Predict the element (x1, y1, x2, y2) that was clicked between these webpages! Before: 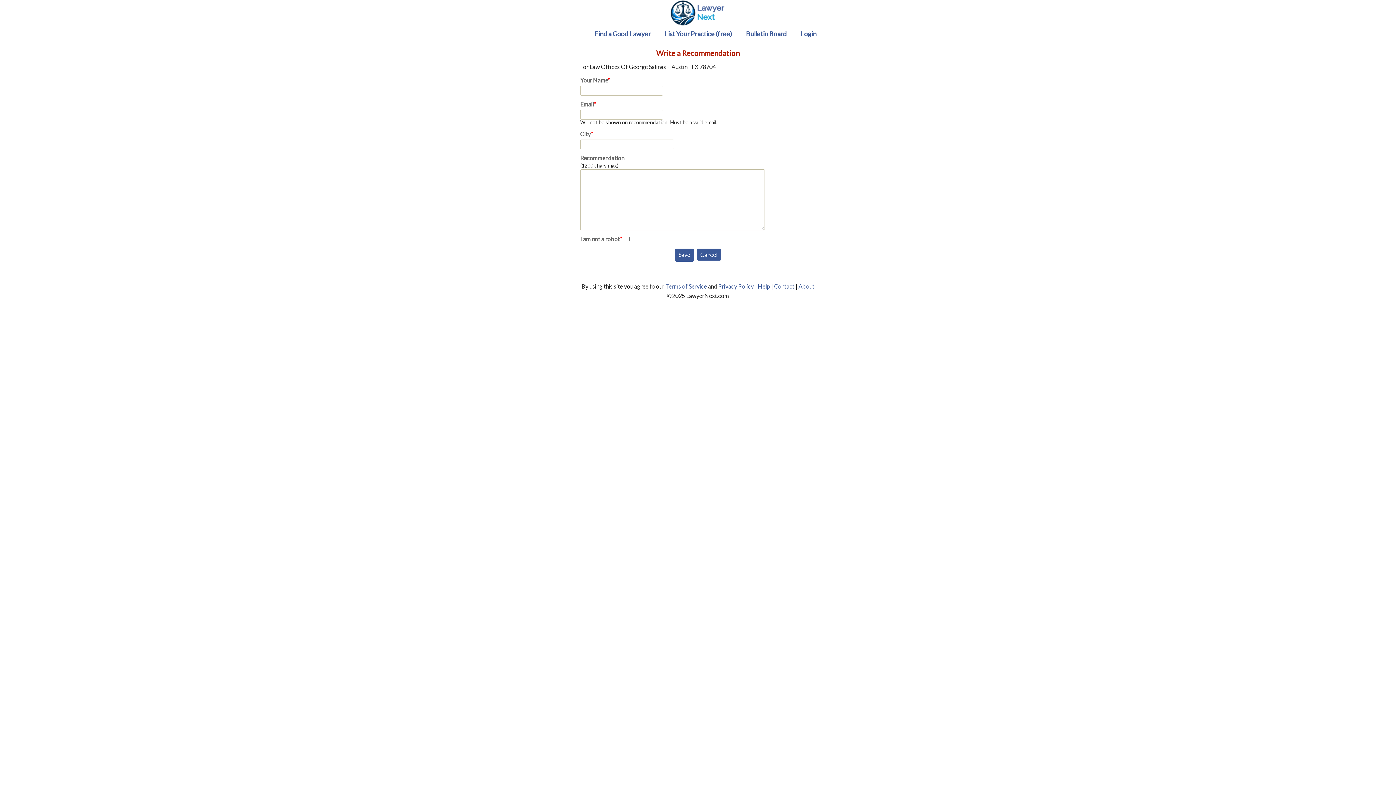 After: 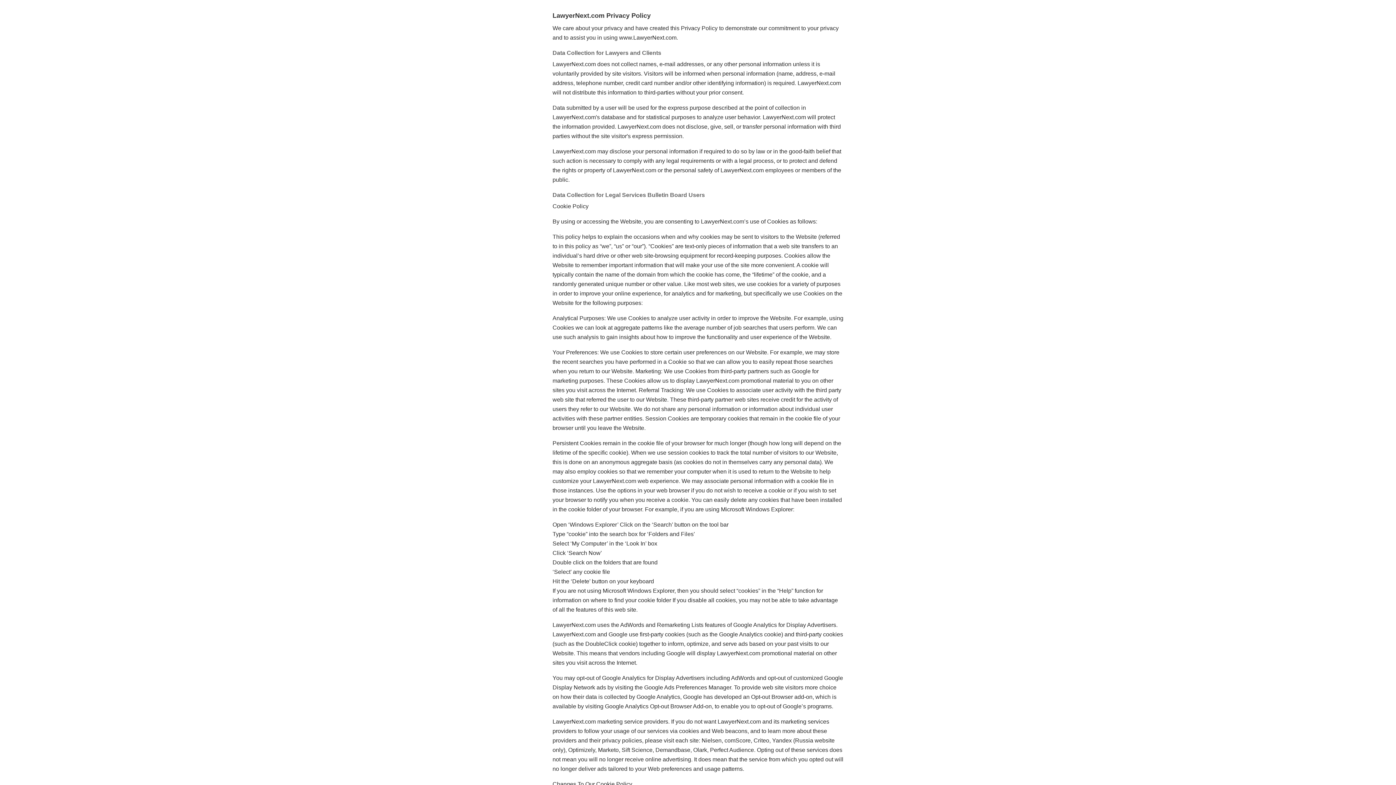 Action: label: Privacy Policy bbox: (718, 282, 754, 289)